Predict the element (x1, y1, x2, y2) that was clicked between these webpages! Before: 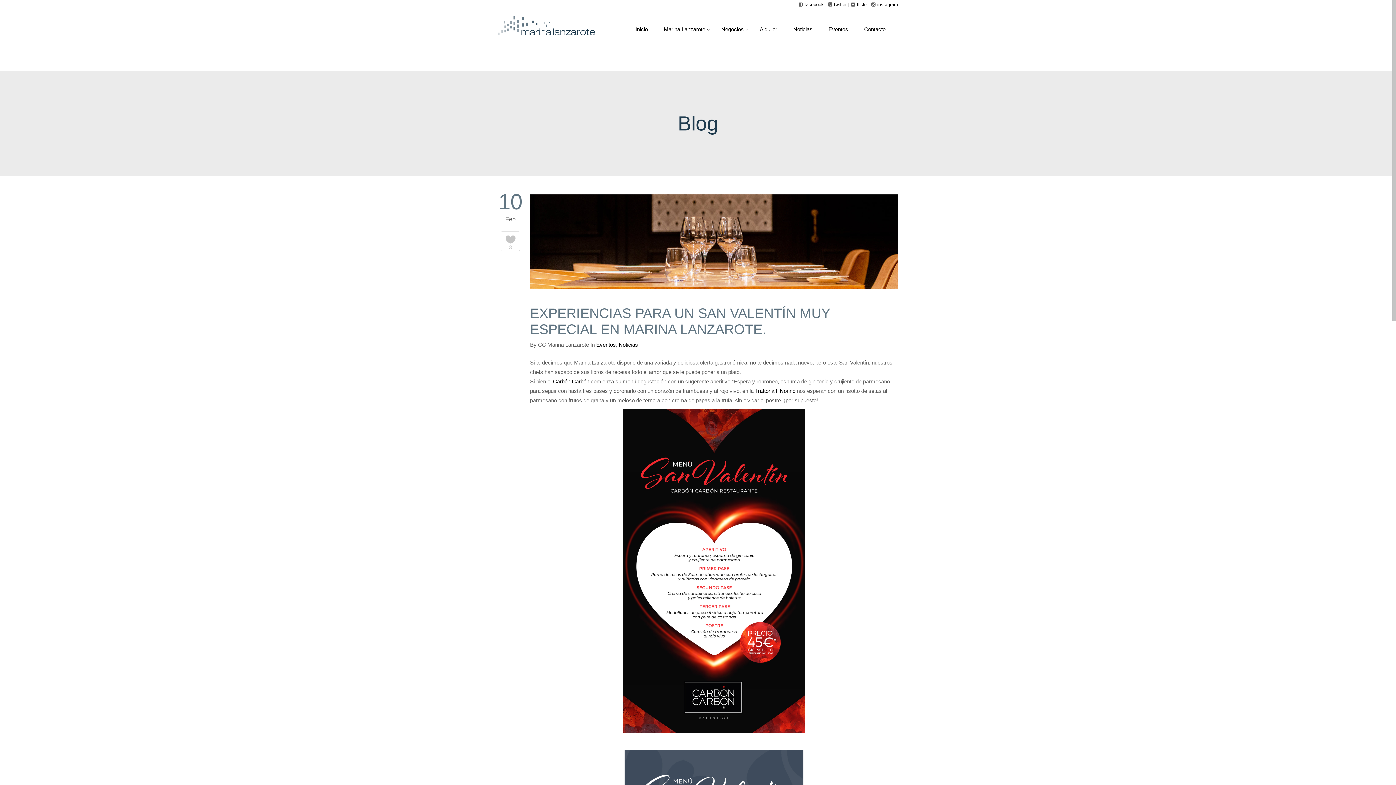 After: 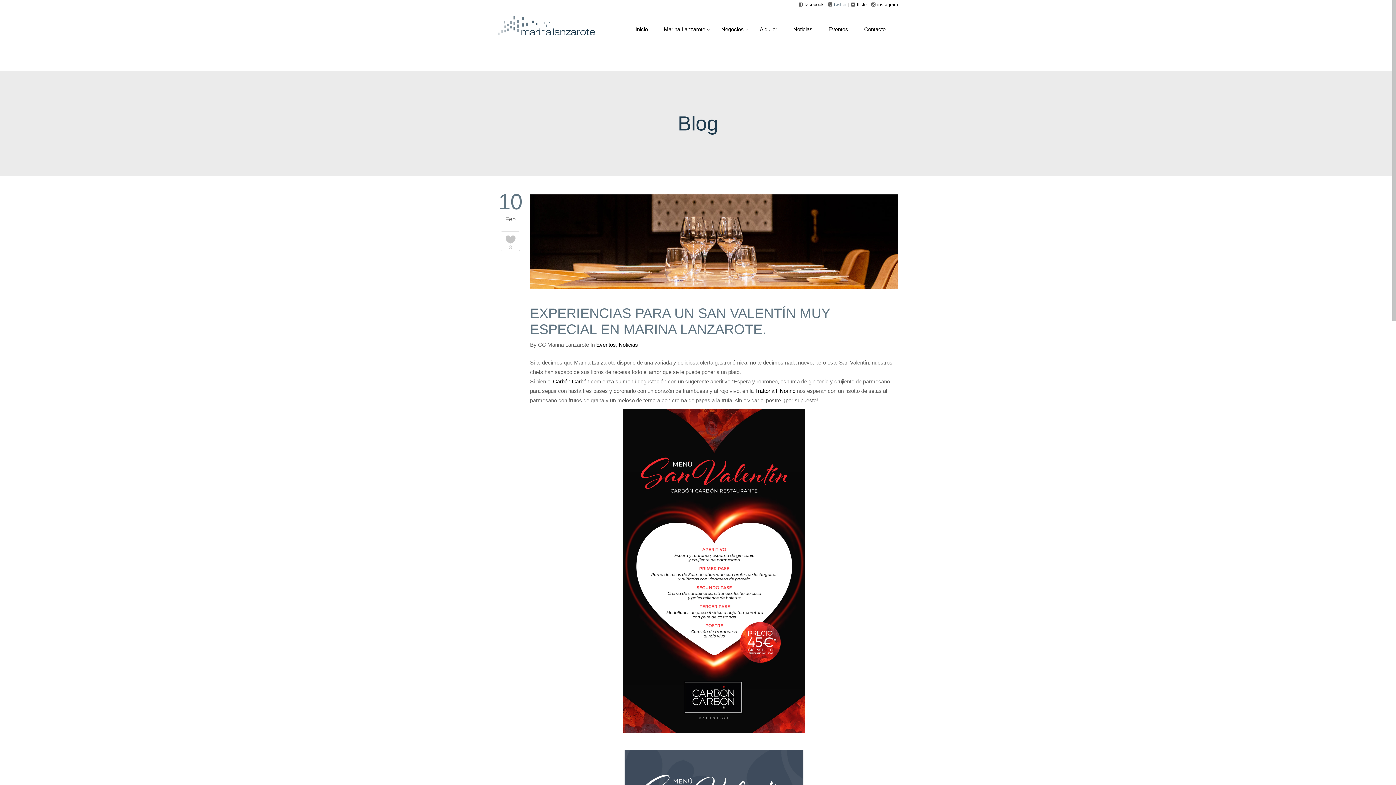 Action: bbox: (832, 1, 846, 7) label:  twitter